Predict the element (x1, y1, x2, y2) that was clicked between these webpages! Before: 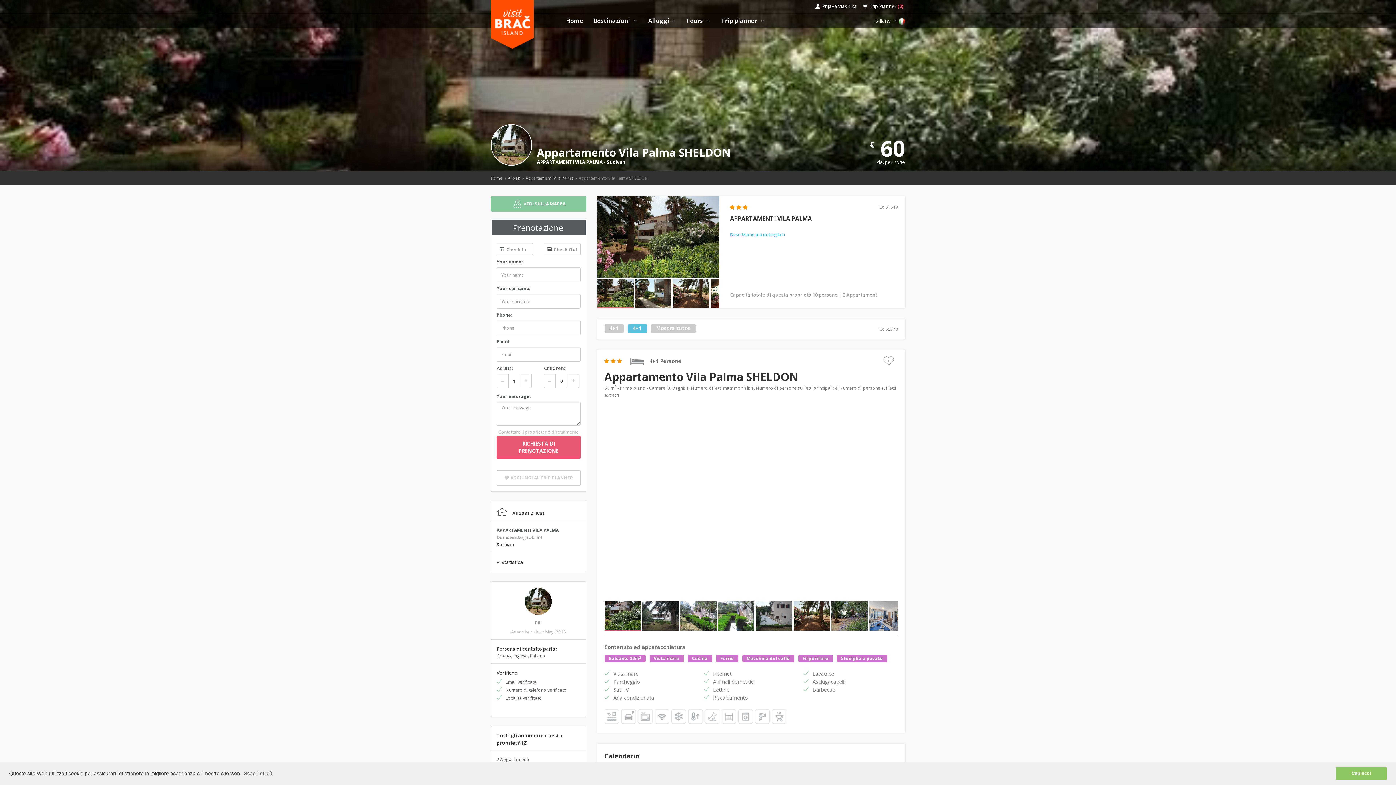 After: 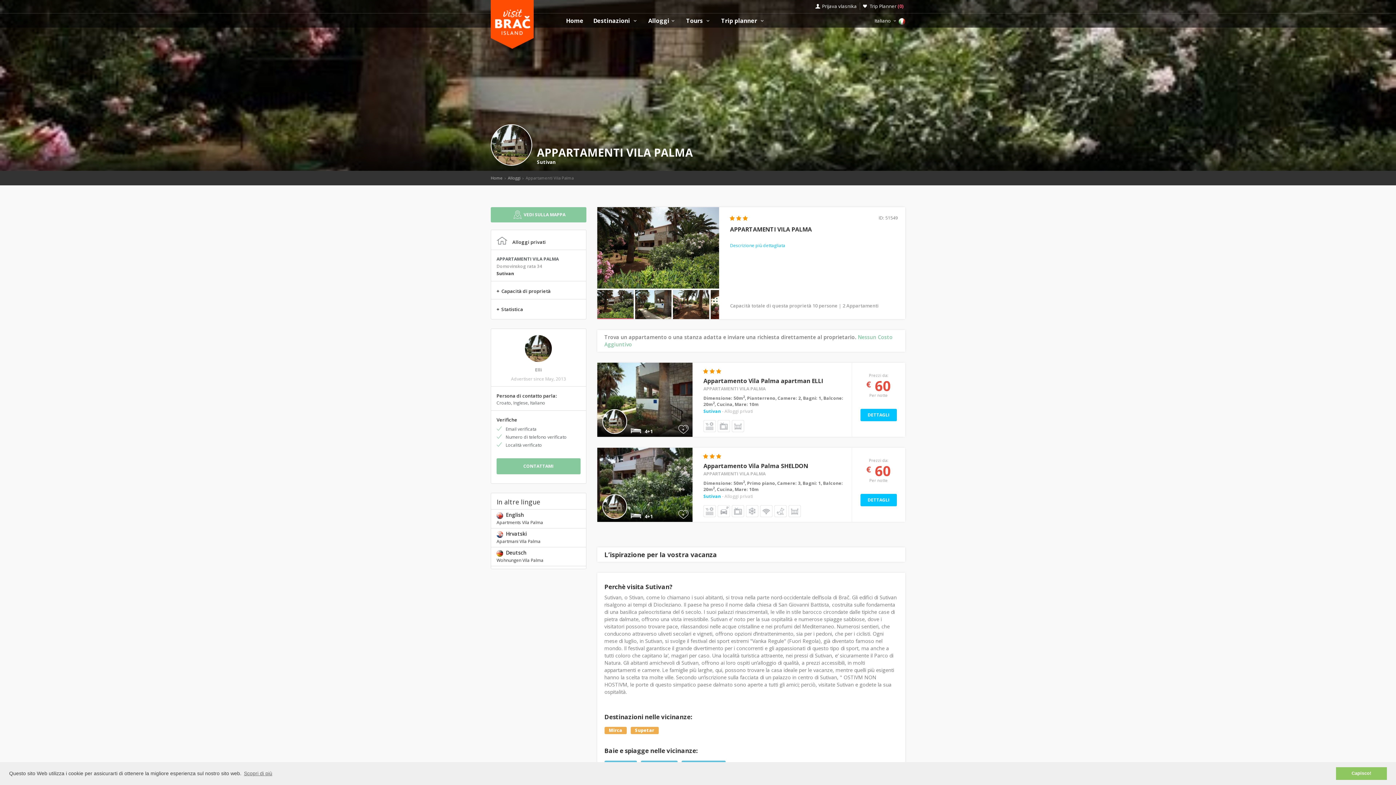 Action: label: Appartamenti Vila Palma bbox: (525, 175, 573, 180)